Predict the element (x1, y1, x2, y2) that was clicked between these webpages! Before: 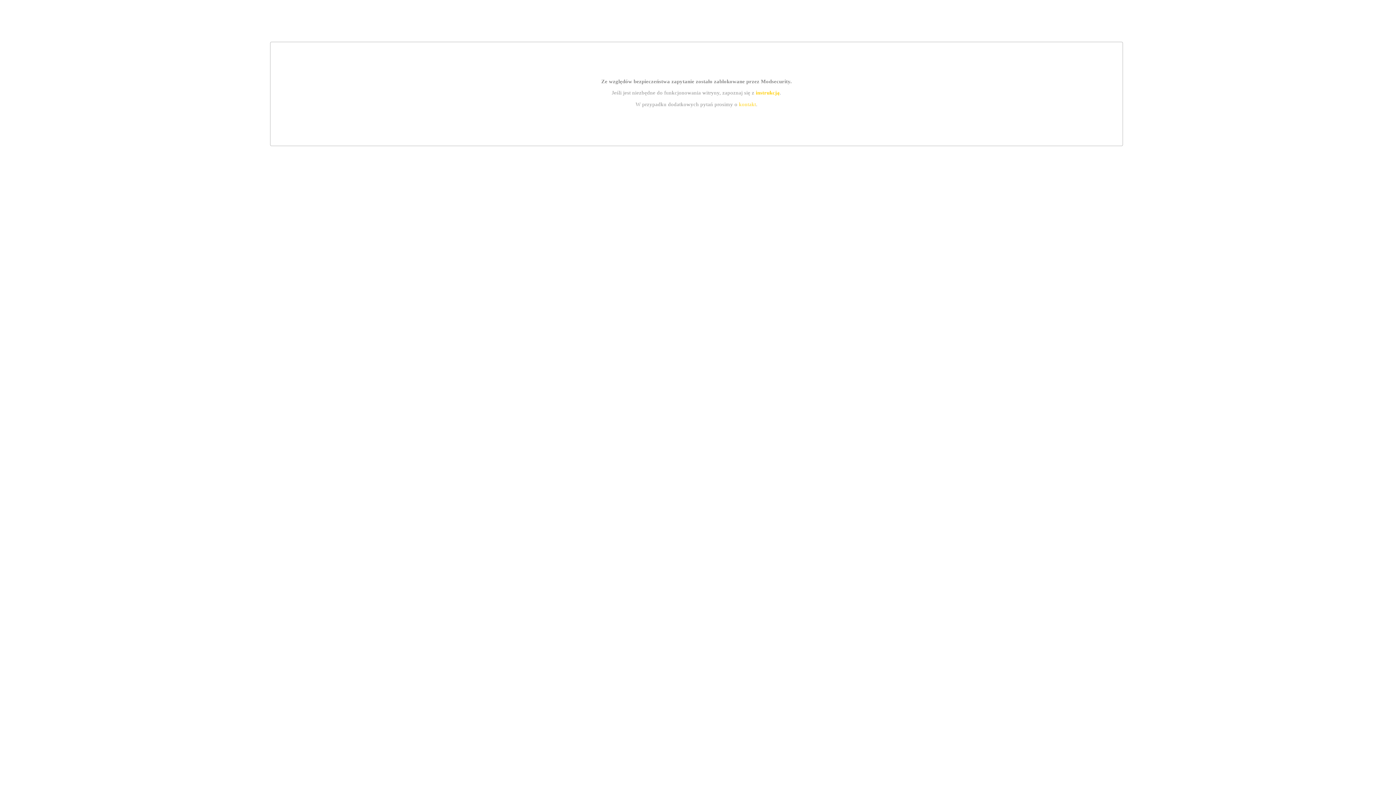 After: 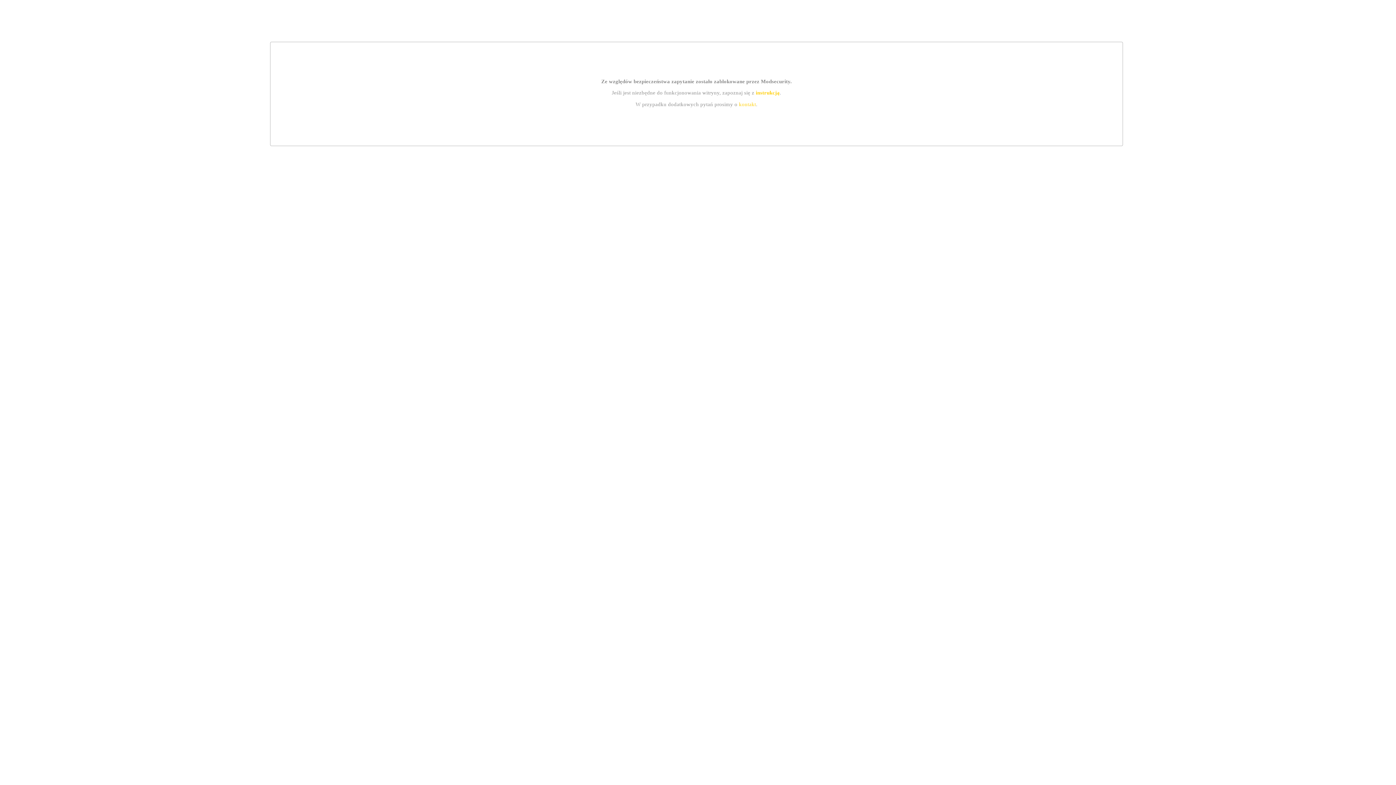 Action: bbox: (739, 101, 756, 107) label: kontakt